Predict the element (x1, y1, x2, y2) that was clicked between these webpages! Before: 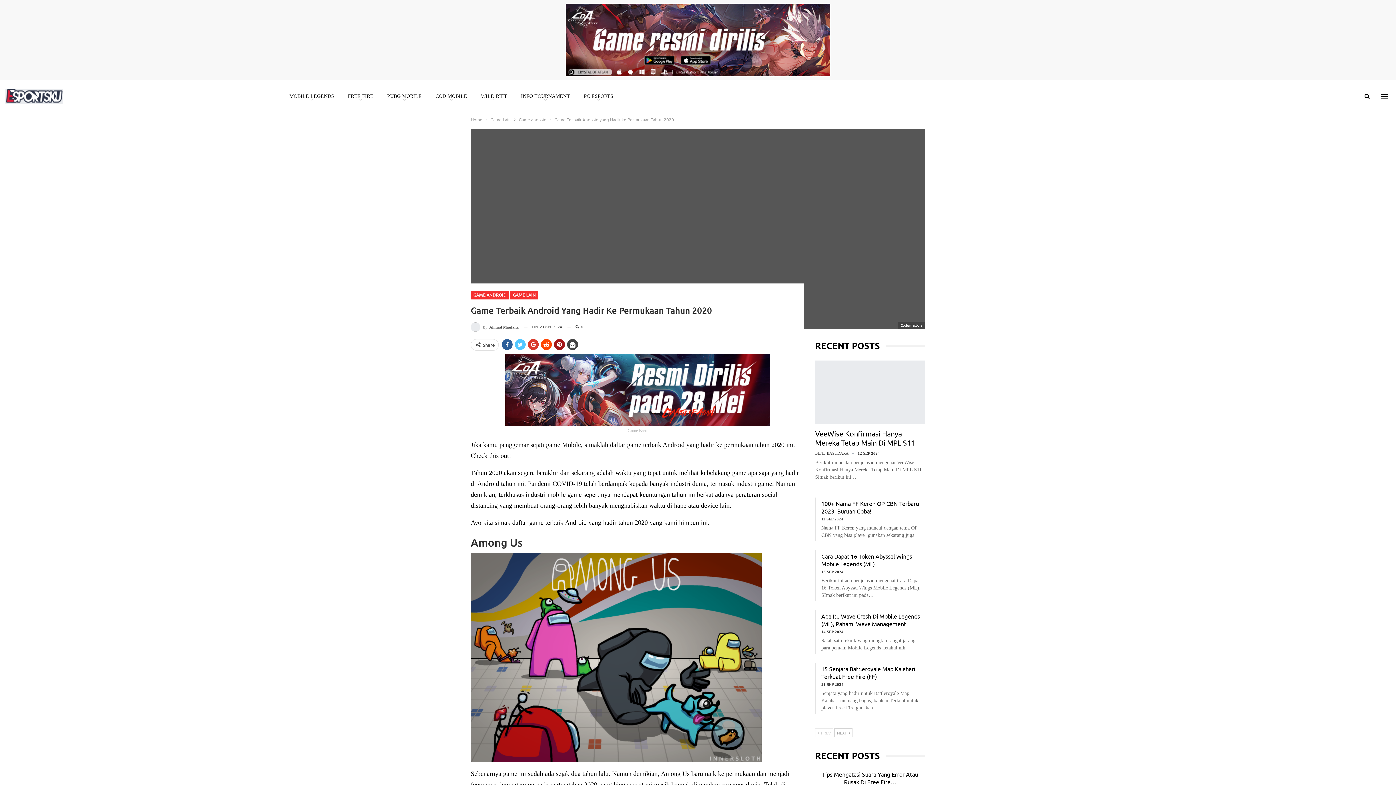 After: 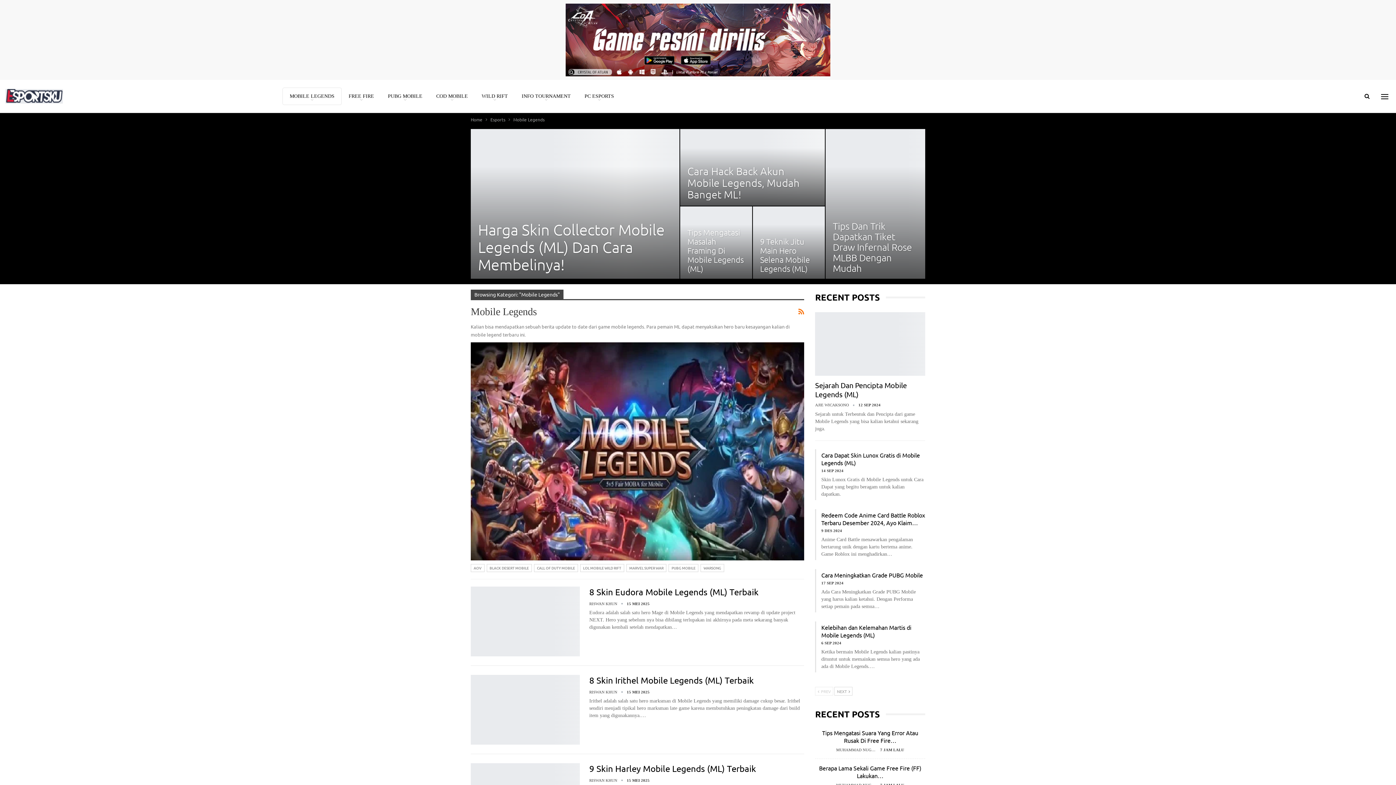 Action: label: MOBILE LEGENDS bbox: (282, 88, 341, 104)